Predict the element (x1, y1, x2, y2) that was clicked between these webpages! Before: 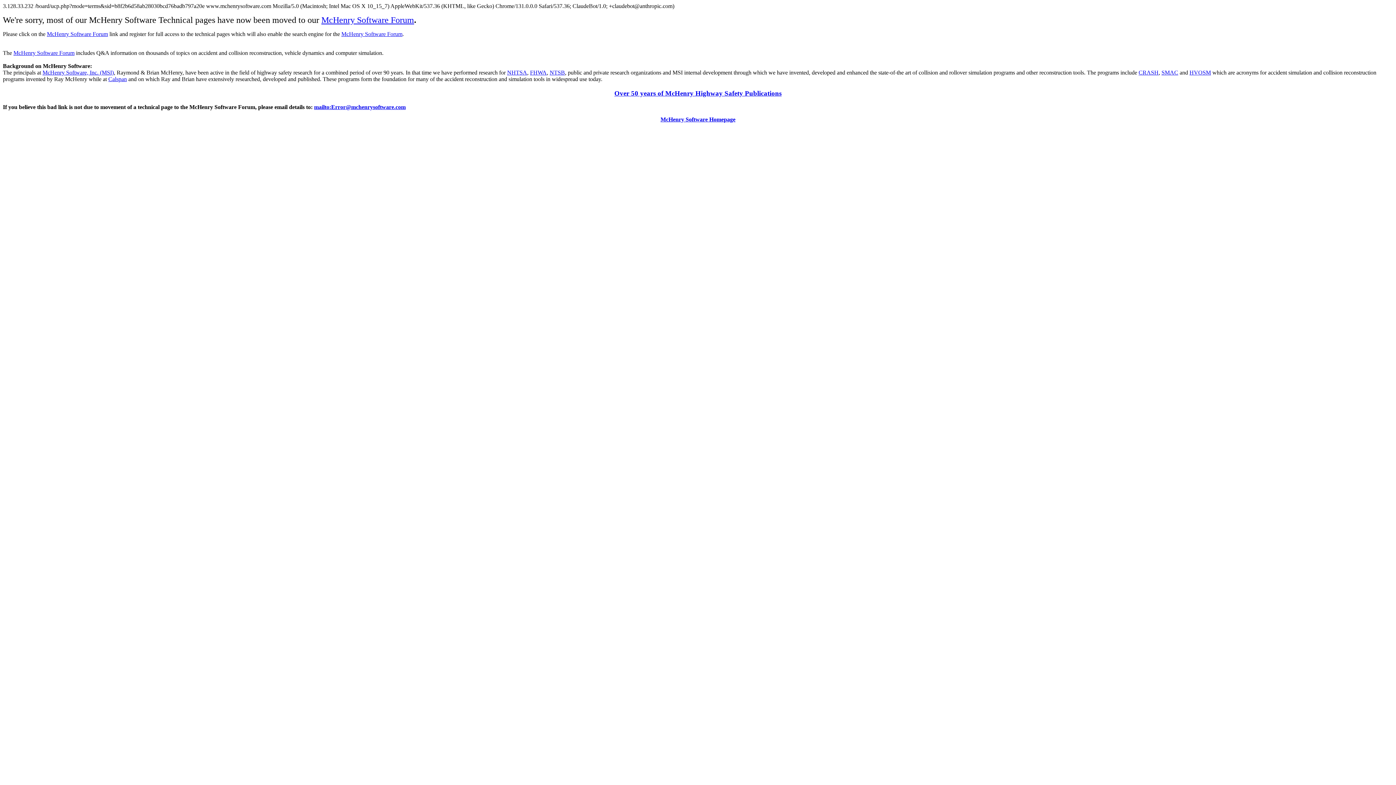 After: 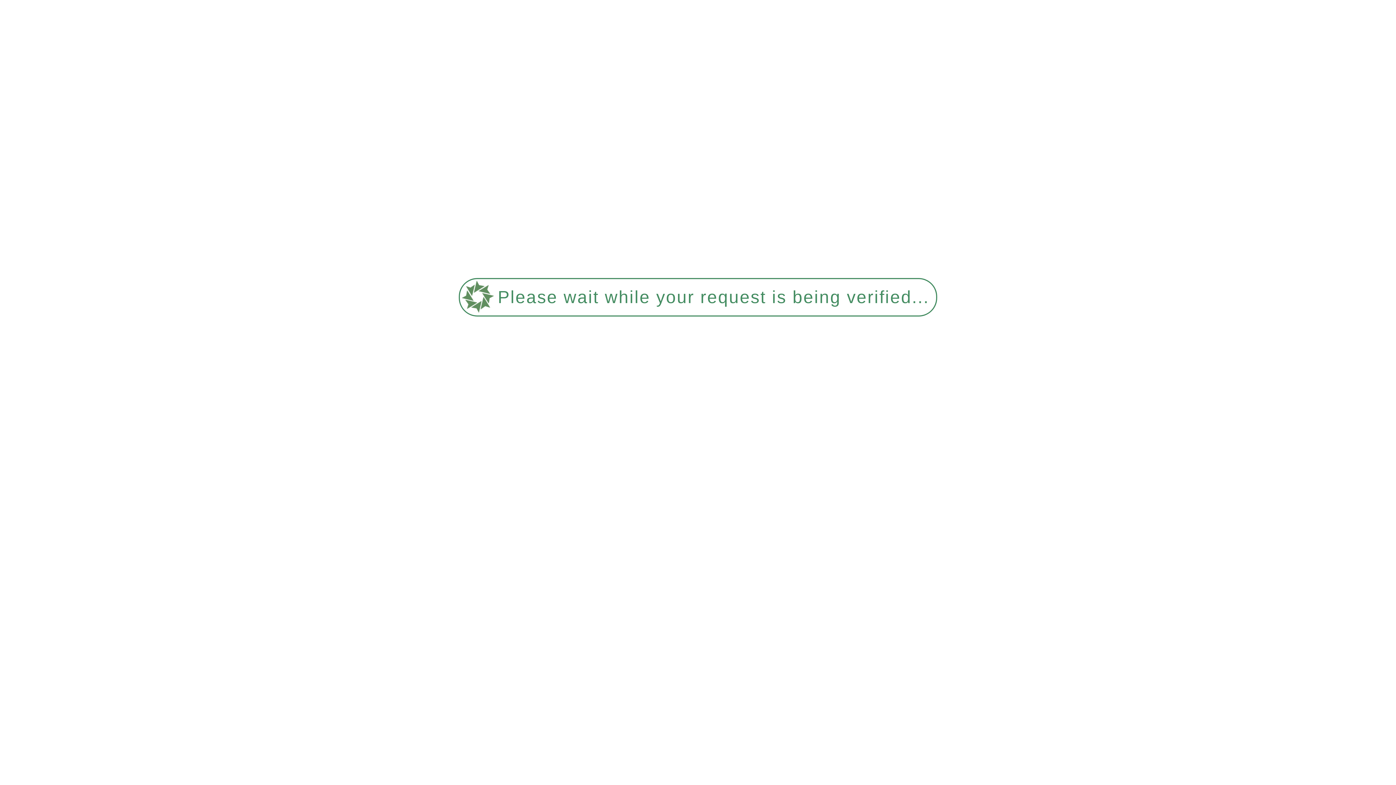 Action: bbox: (614, 89, 781, 96) label: Over 50 years of McHenry Highway Safety Publications